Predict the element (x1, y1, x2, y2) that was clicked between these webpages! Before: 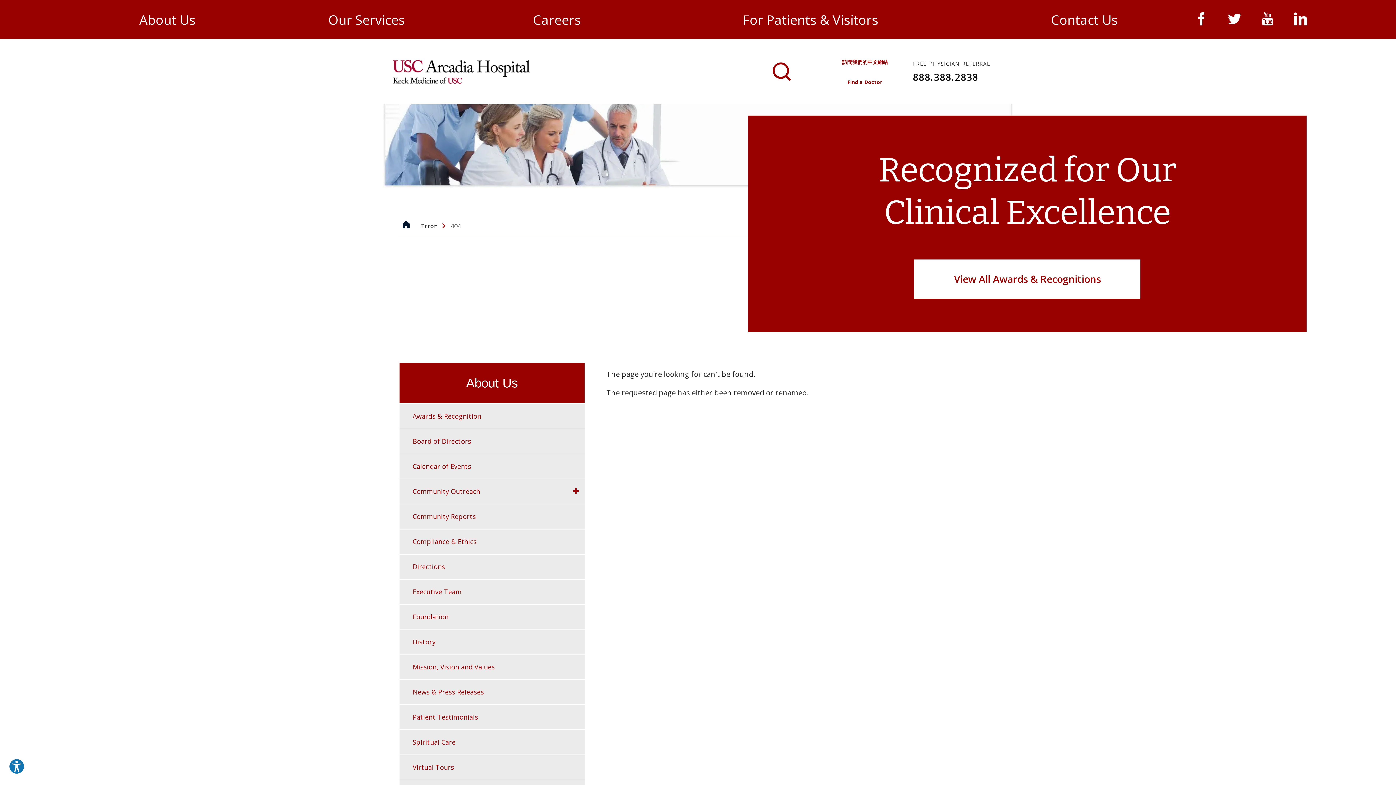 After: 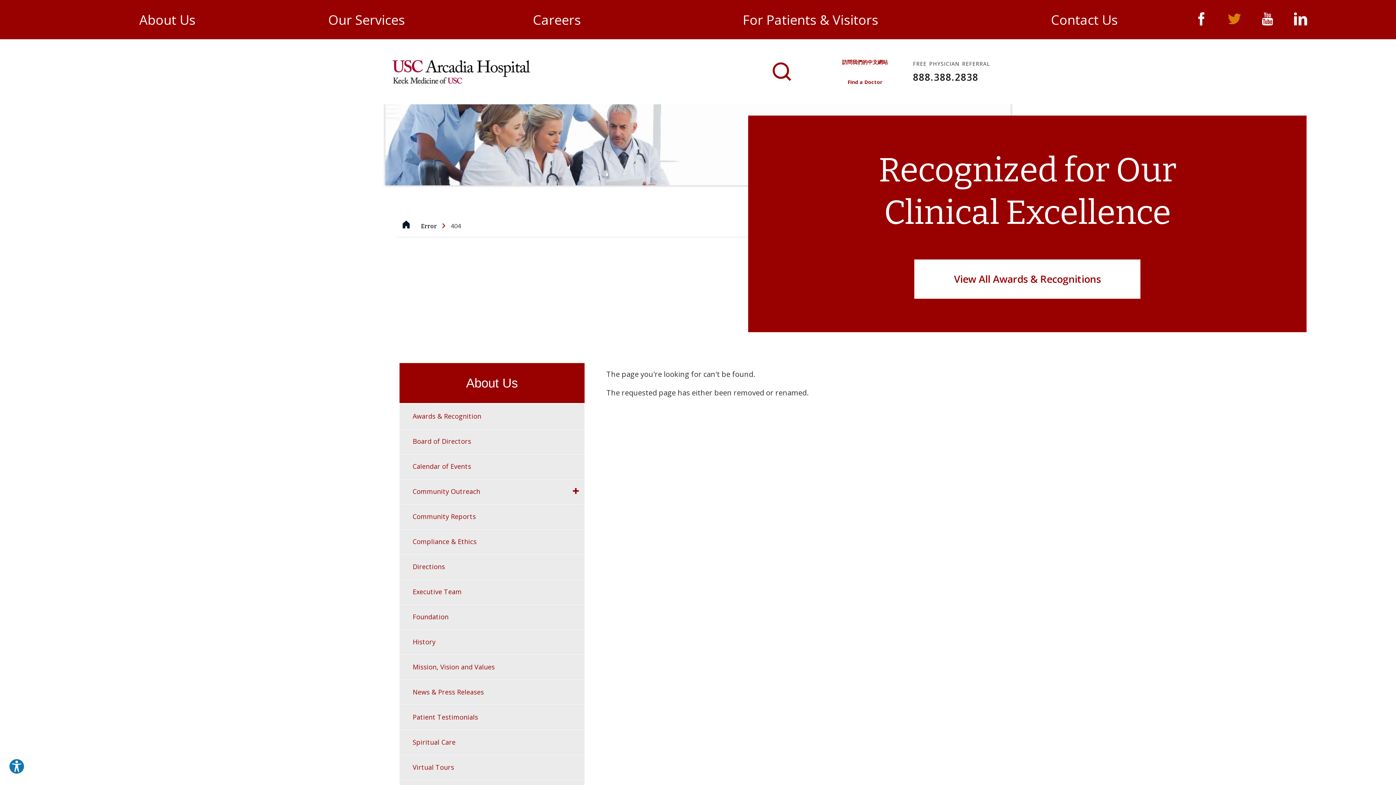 Action: bbox: (1221, 6, 1248, 32)